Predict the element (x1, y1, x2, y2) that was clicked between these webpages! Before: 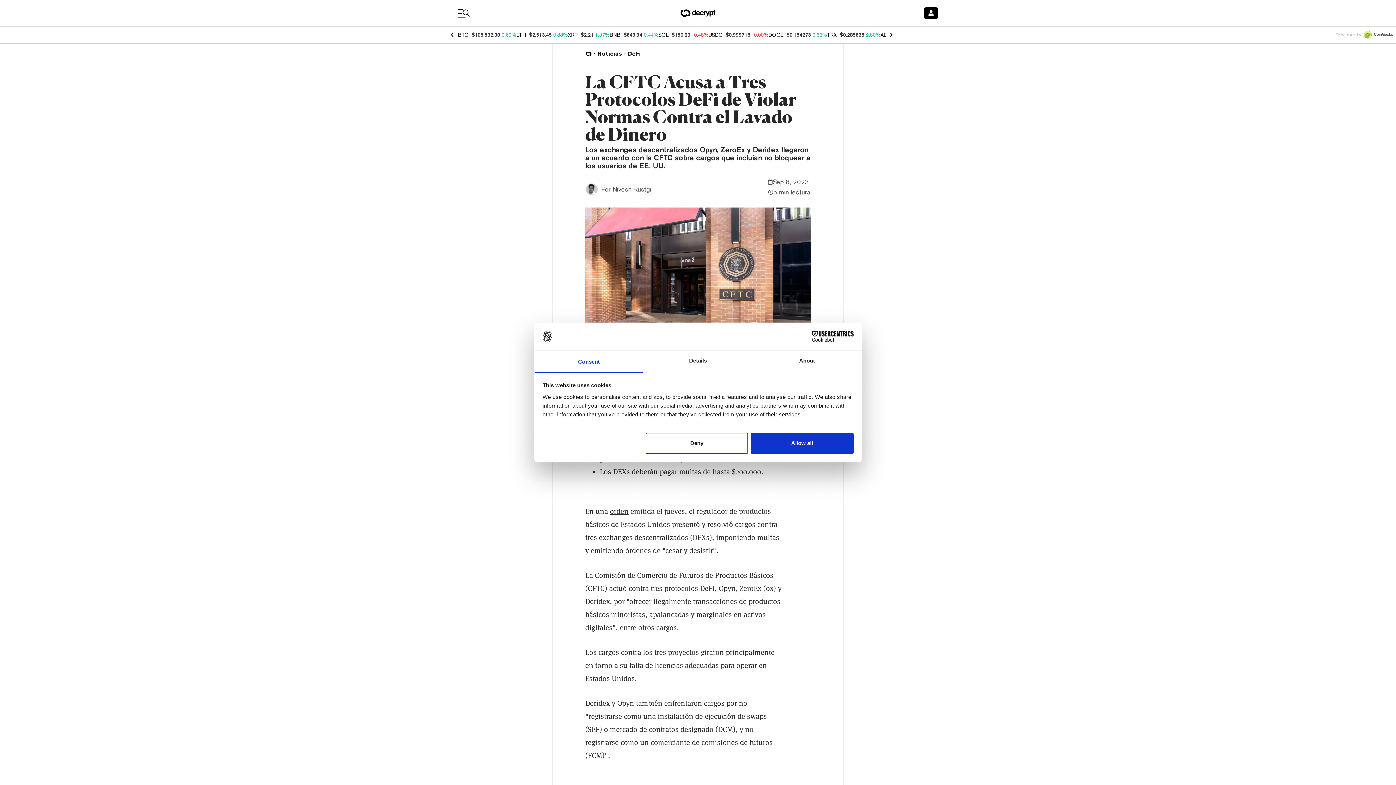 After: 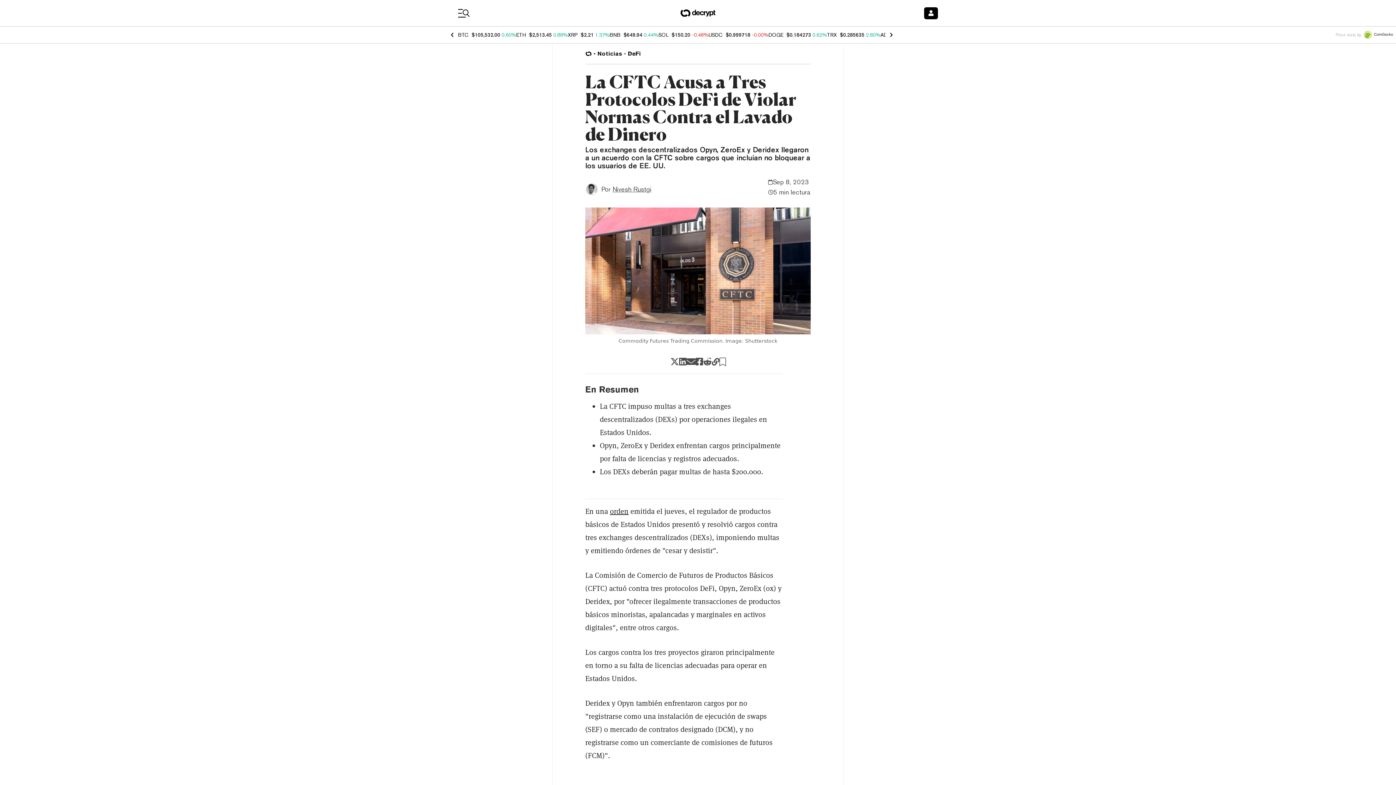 Action: bbox: (645, 433, 748, 454) label: Deny